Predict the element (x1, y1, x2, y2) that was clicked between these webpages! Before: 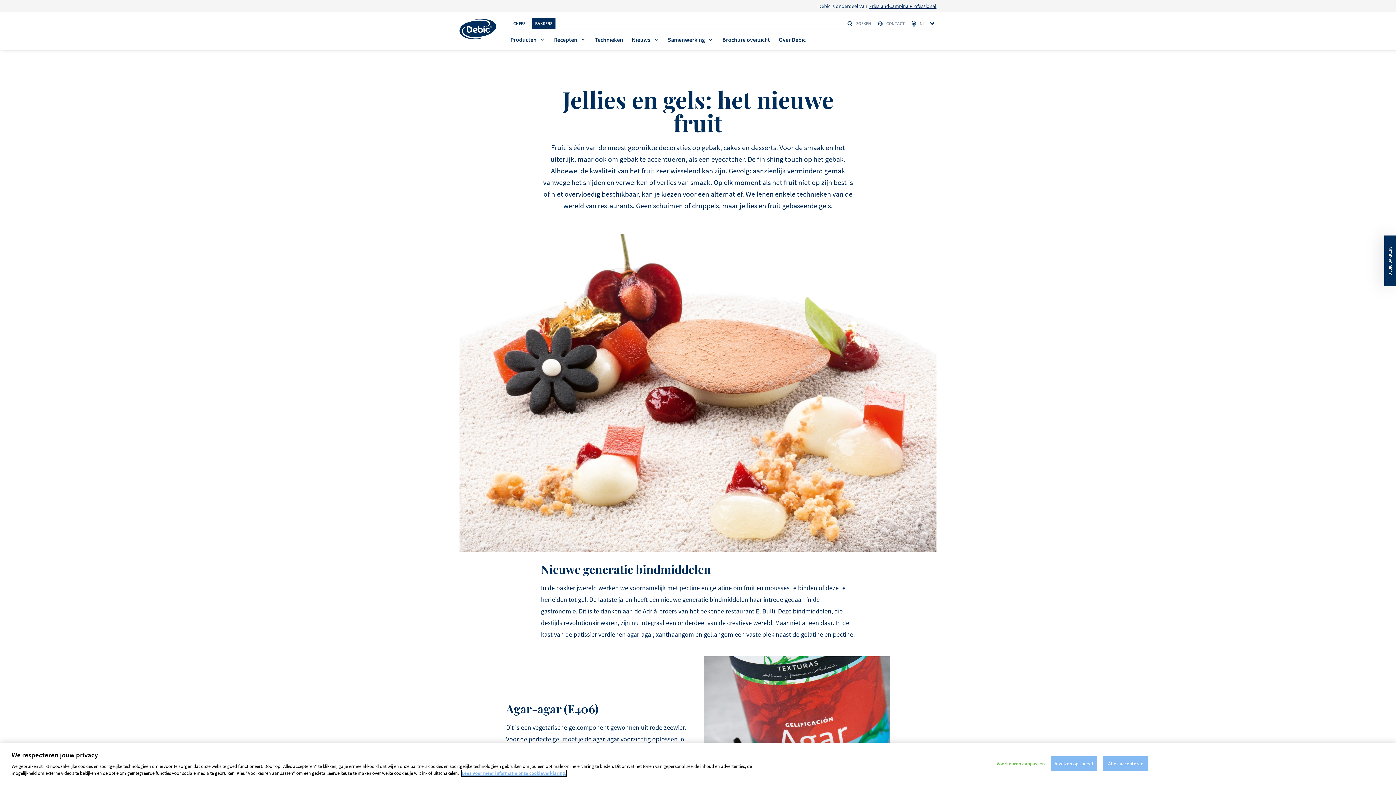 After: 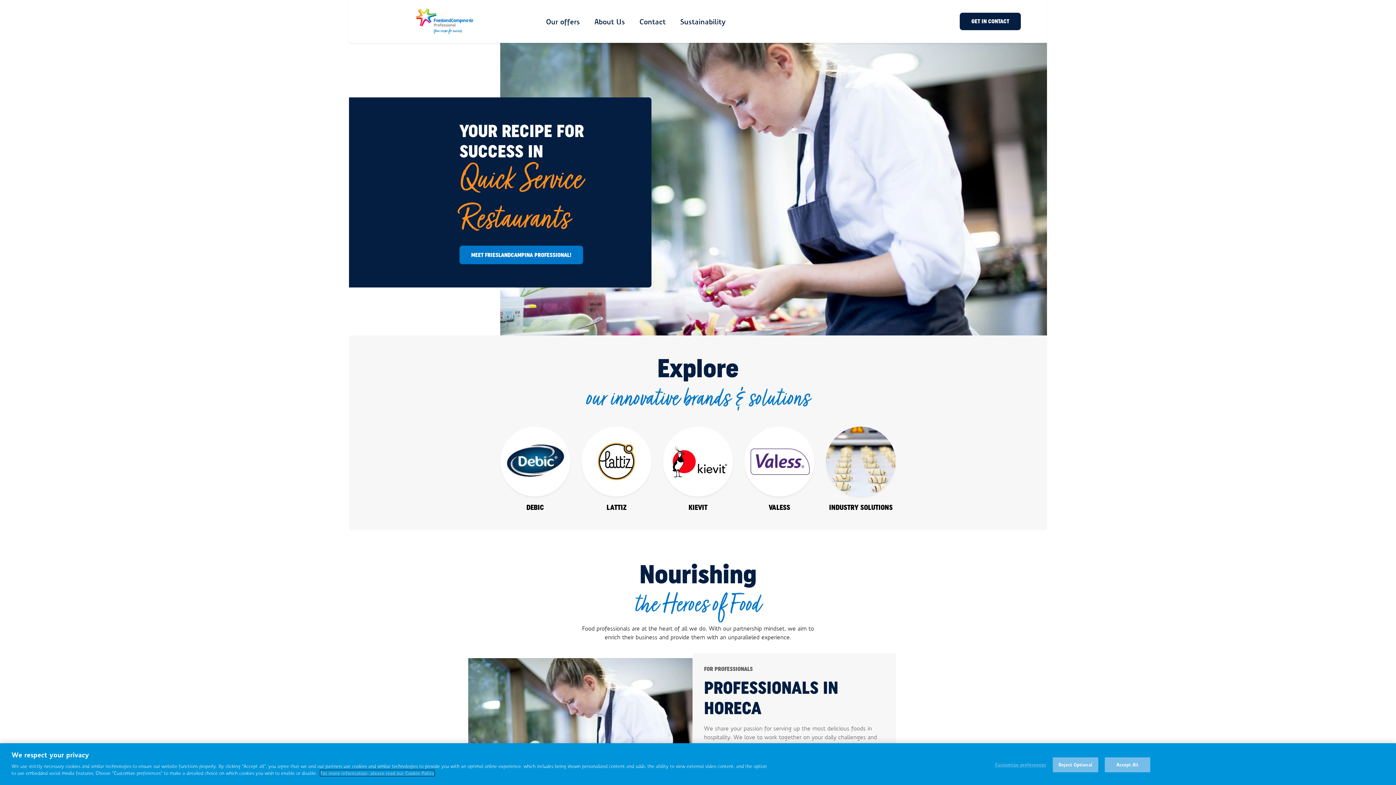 Action: bbox: (869, 2, 936, 9) label: FrieslandCampina Professional